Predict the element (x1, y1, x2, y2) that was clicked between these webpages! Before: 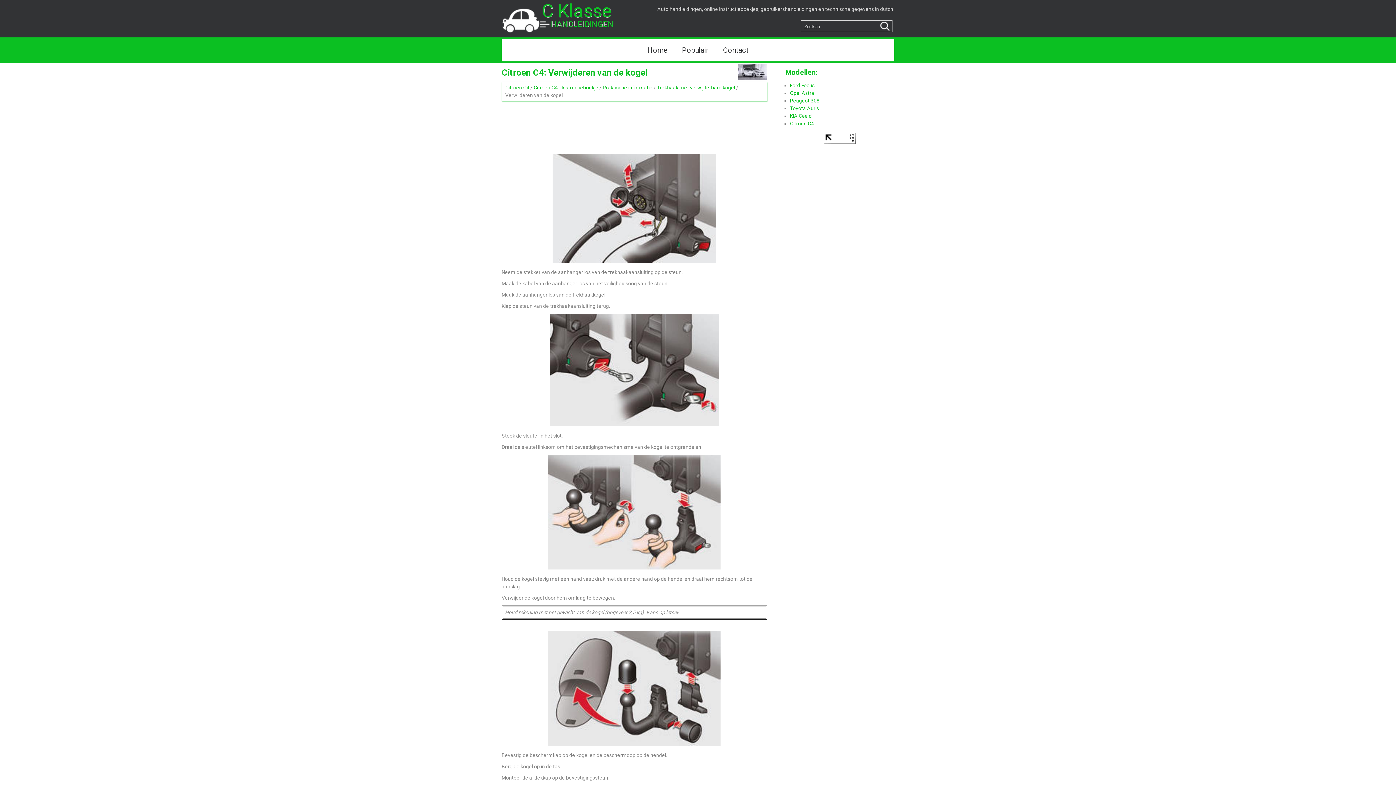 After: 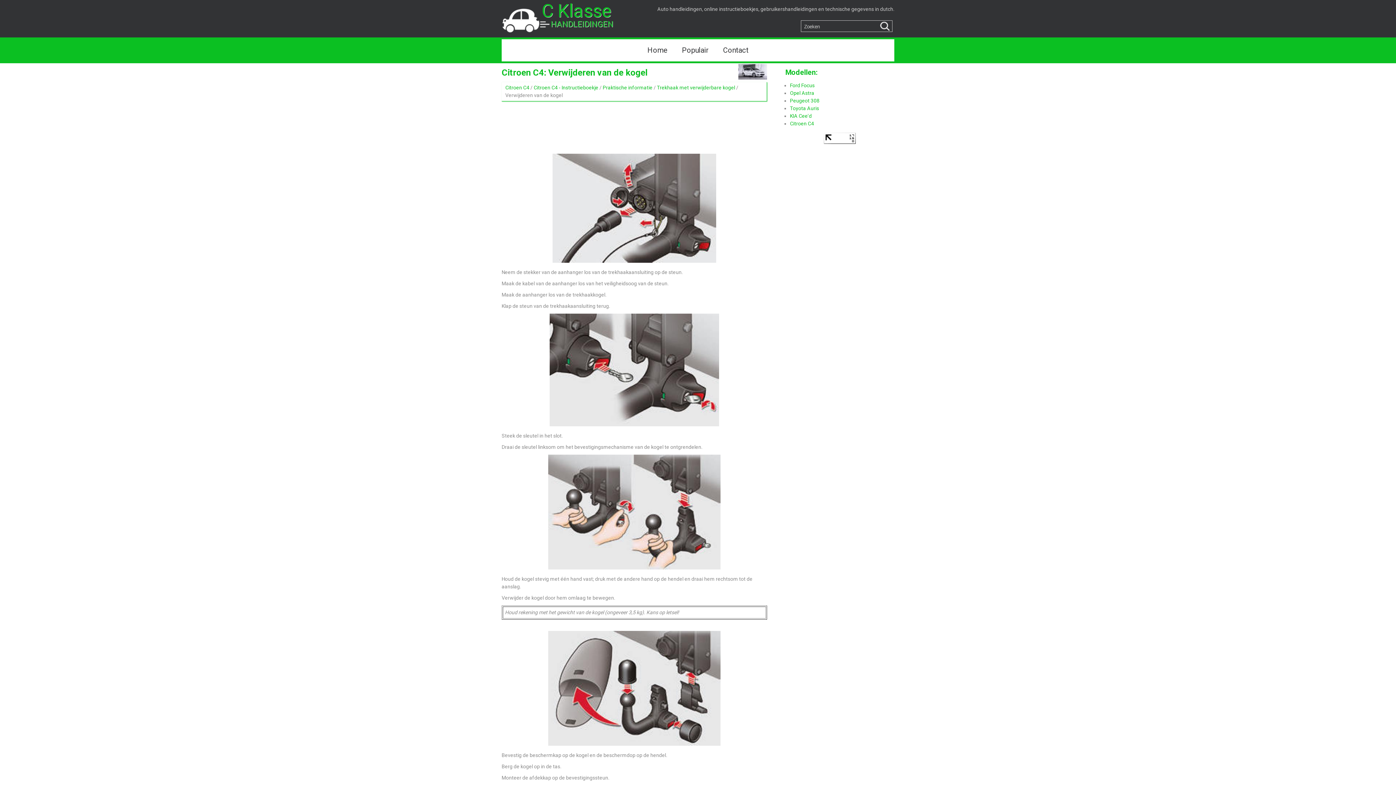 Action: bbox: (824, 139, 856, 145)